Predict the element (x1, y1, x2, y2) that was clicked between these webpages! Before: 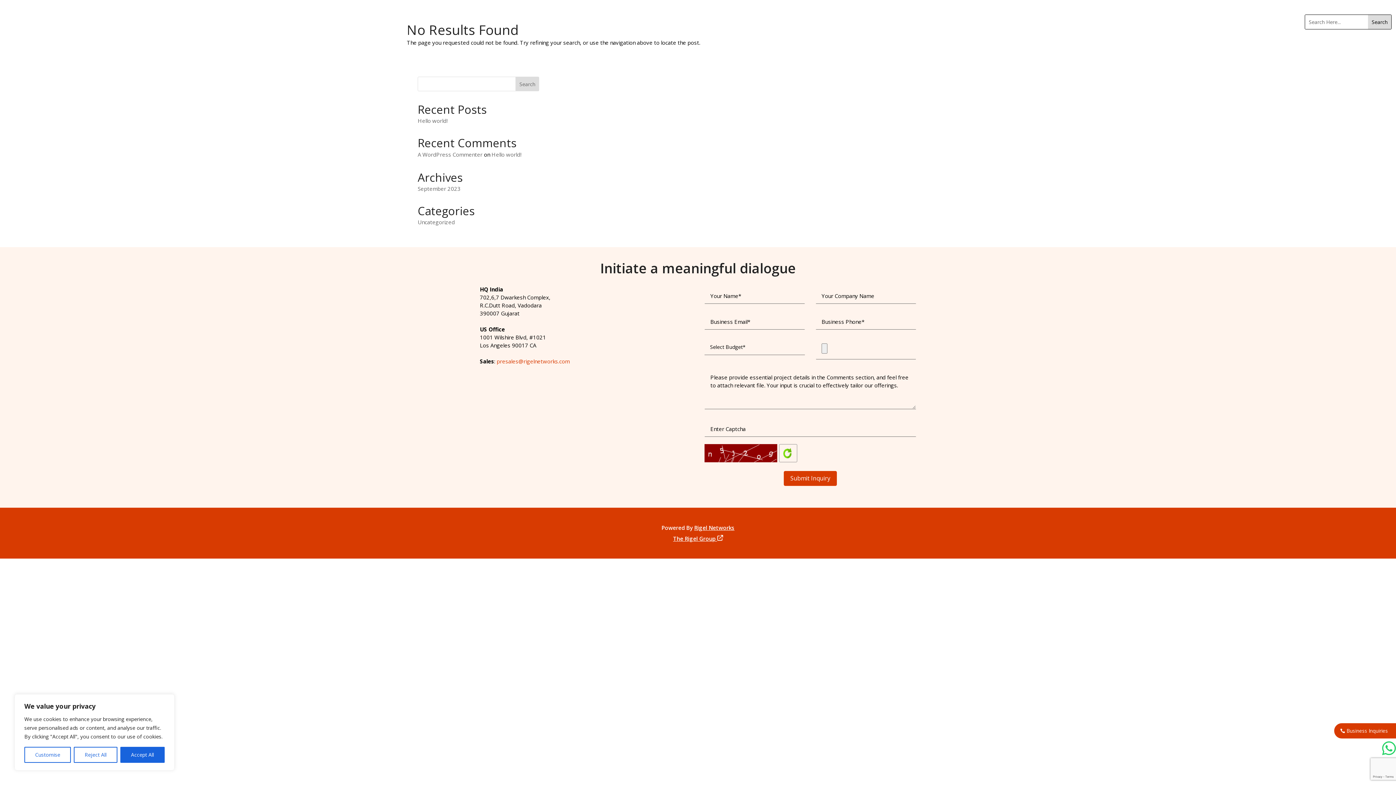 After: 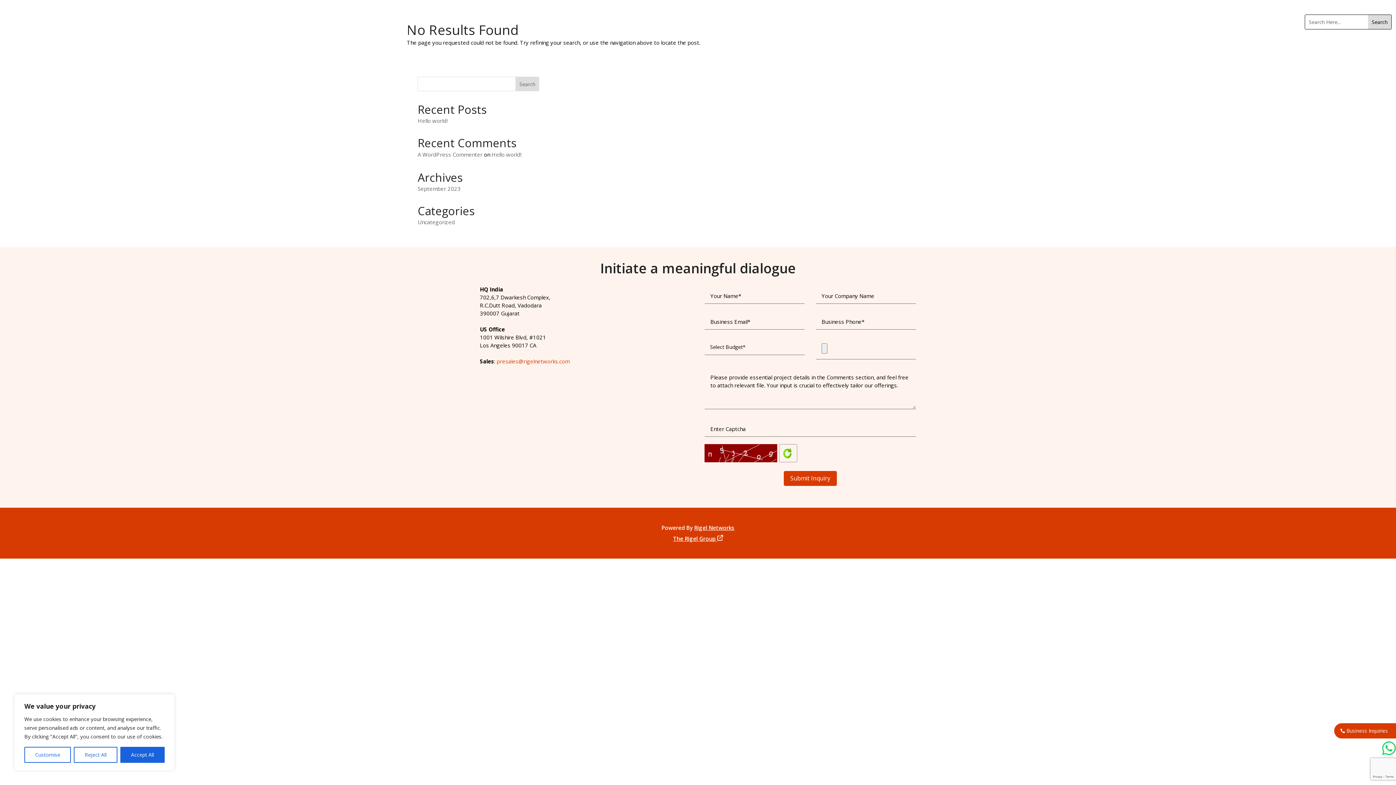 Action: bbox: (515, 76, 539, 91) label: Search